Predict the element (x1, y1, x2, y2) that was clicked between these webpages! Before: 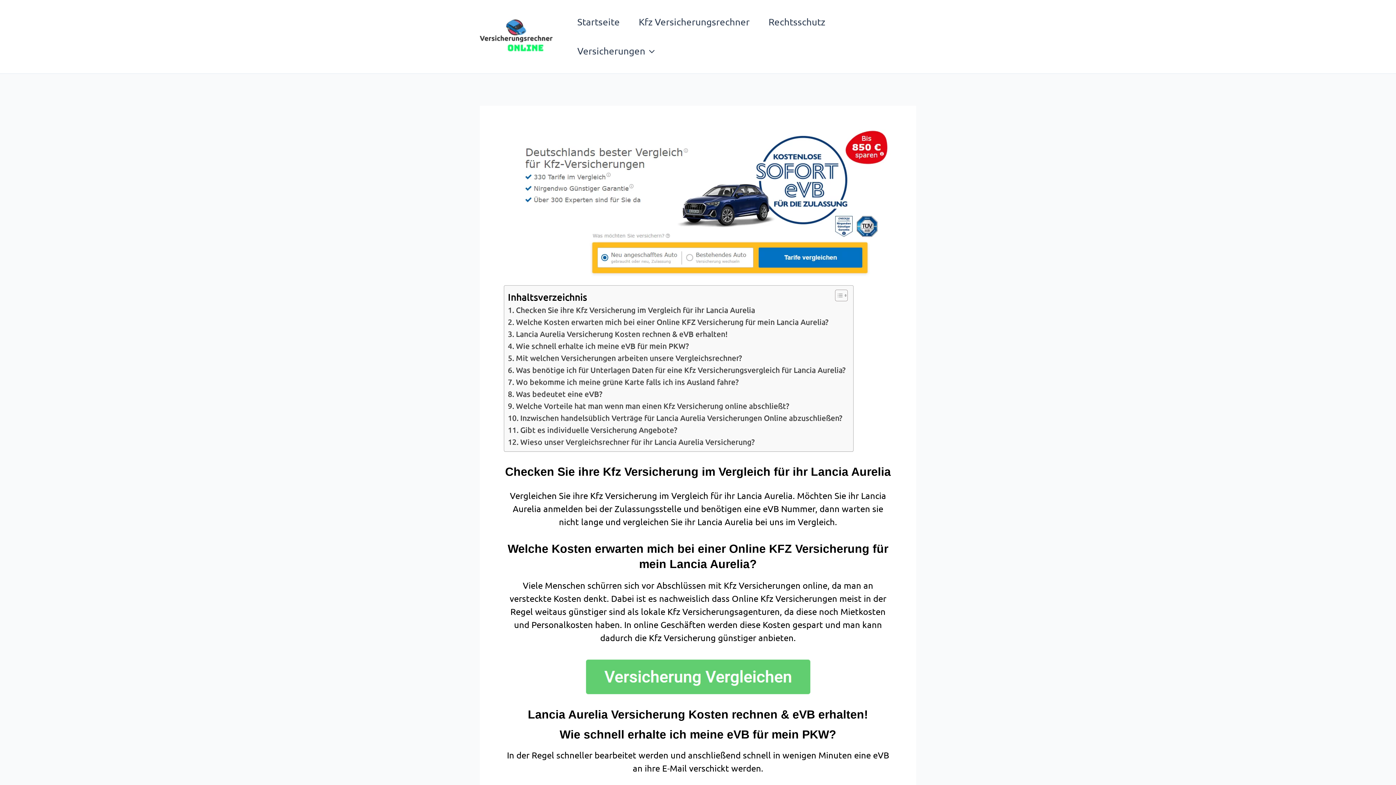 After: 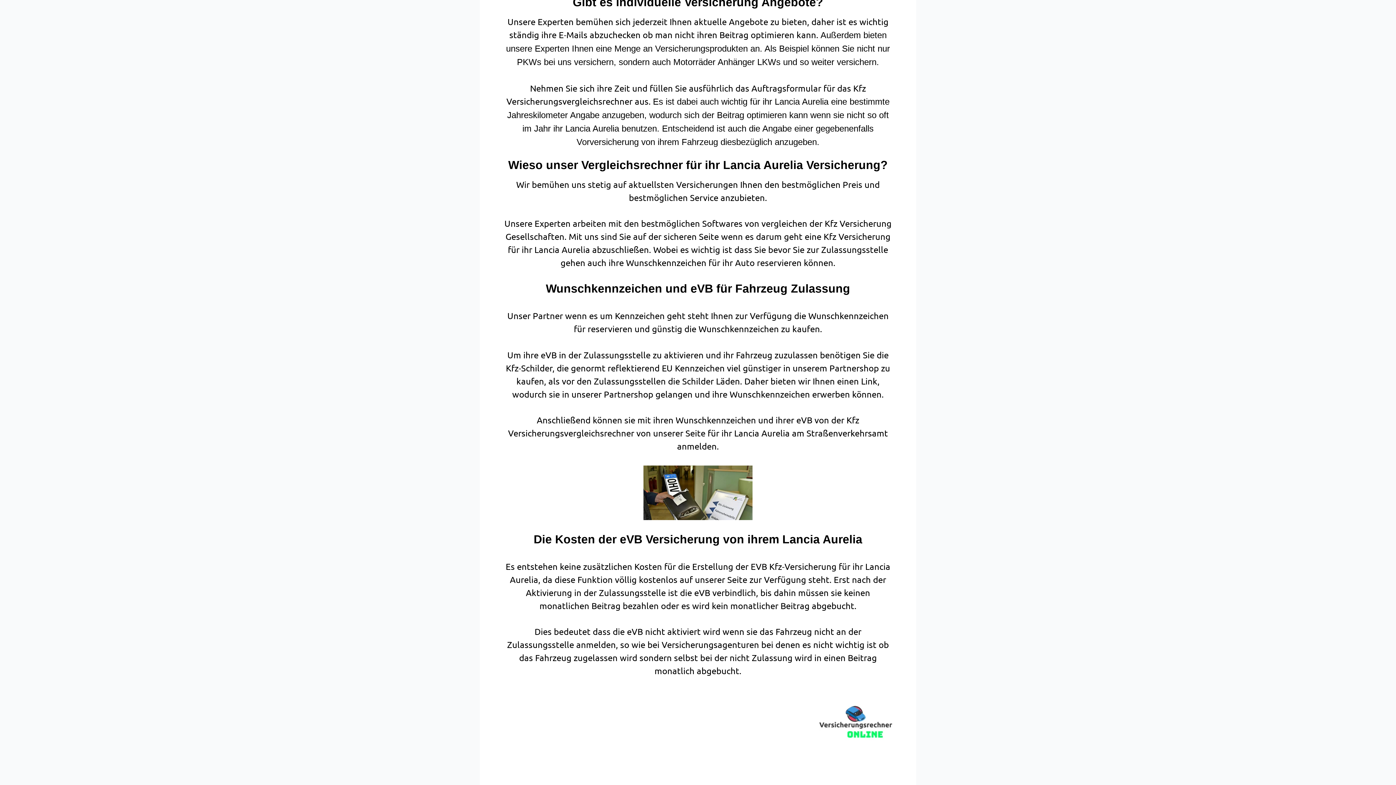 Action: bbox: (508, 424, 677, 436) label: Gibt es individuelle Versicherung Angebote?